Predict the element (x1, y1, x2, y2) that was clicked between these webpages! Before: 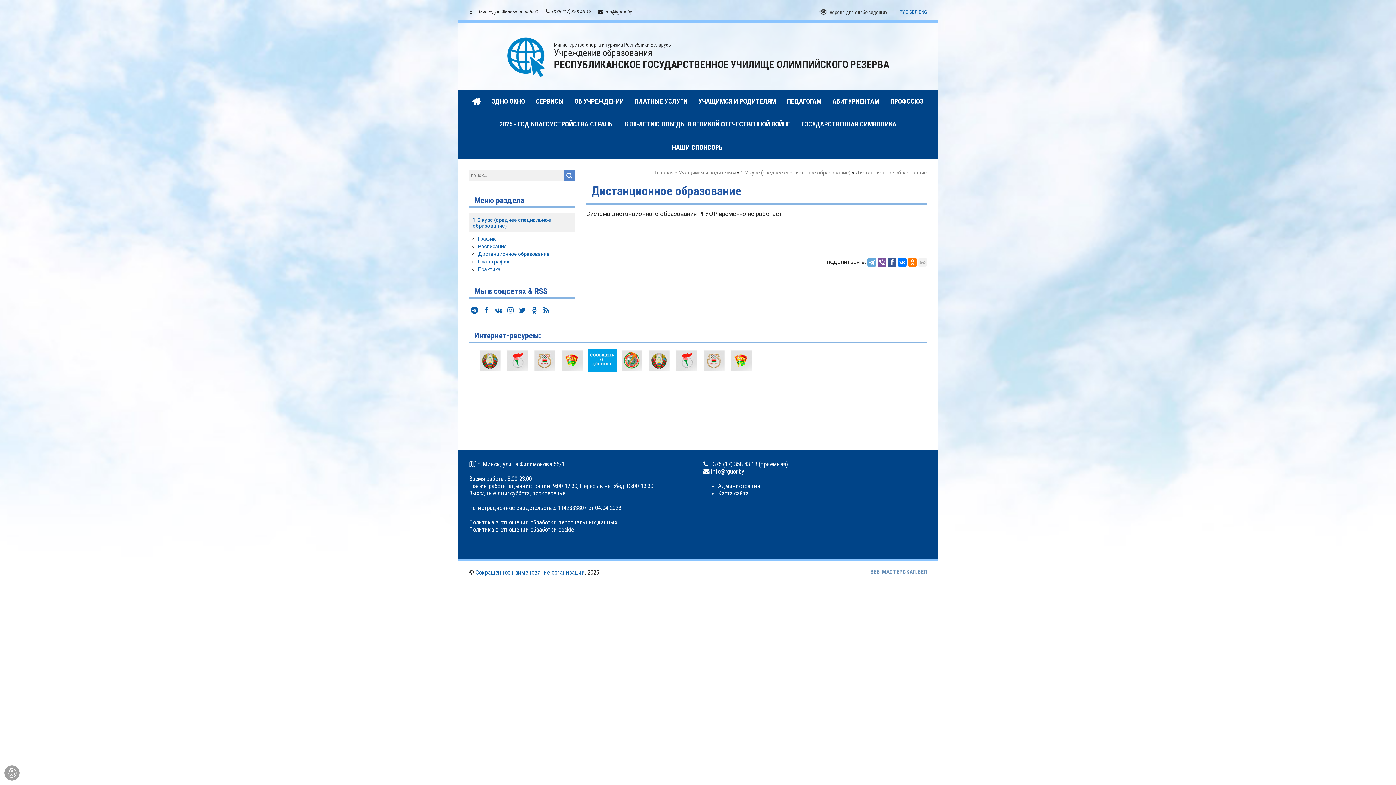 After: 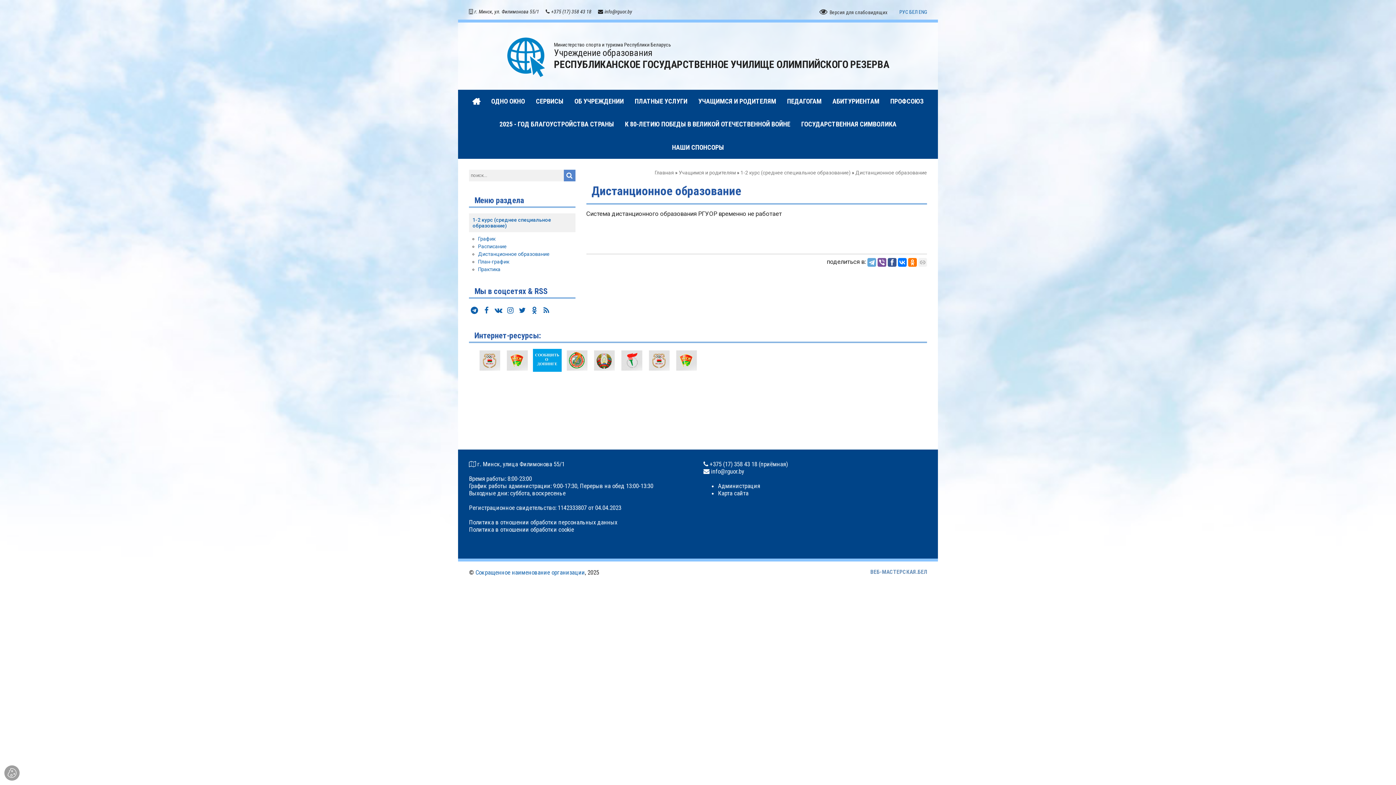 Action: bbox: (710, 357, 734, 363)